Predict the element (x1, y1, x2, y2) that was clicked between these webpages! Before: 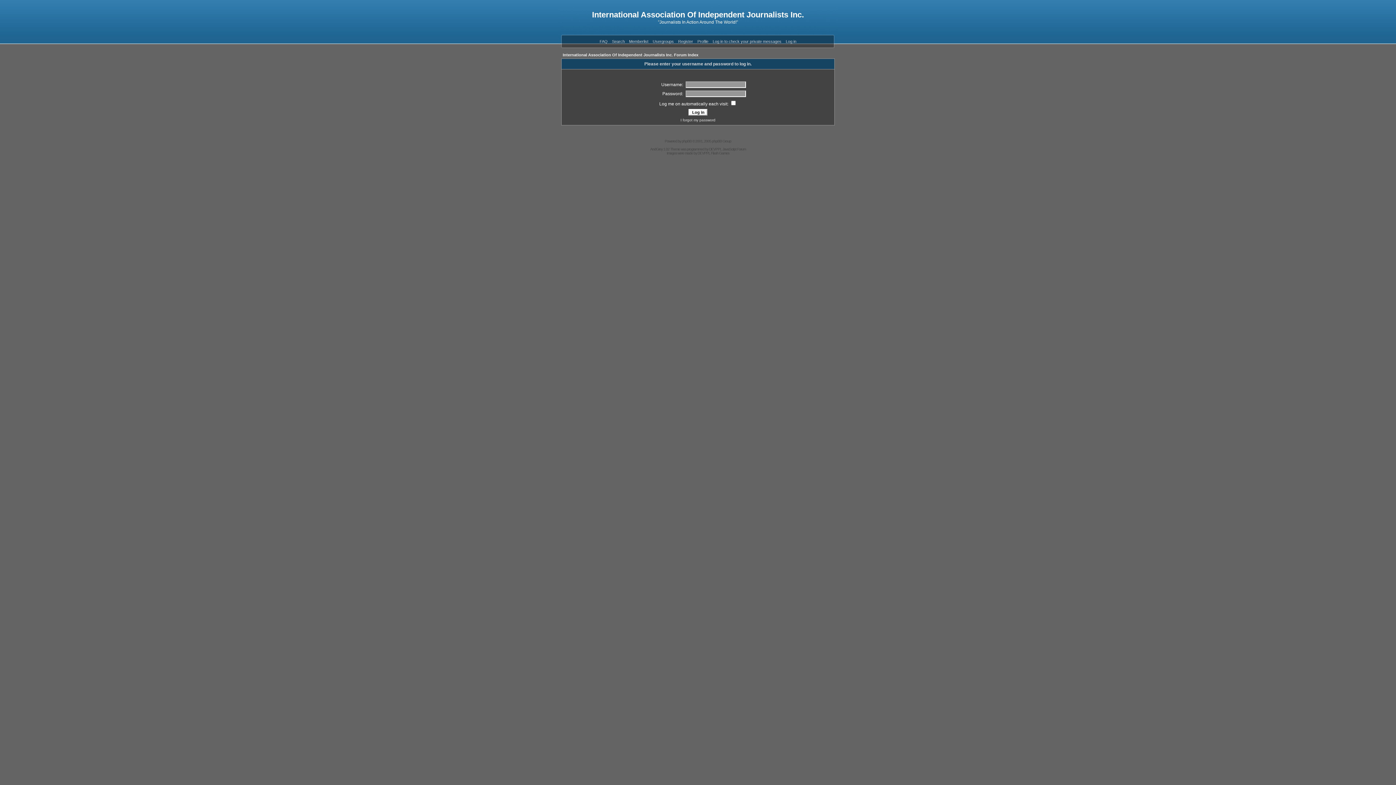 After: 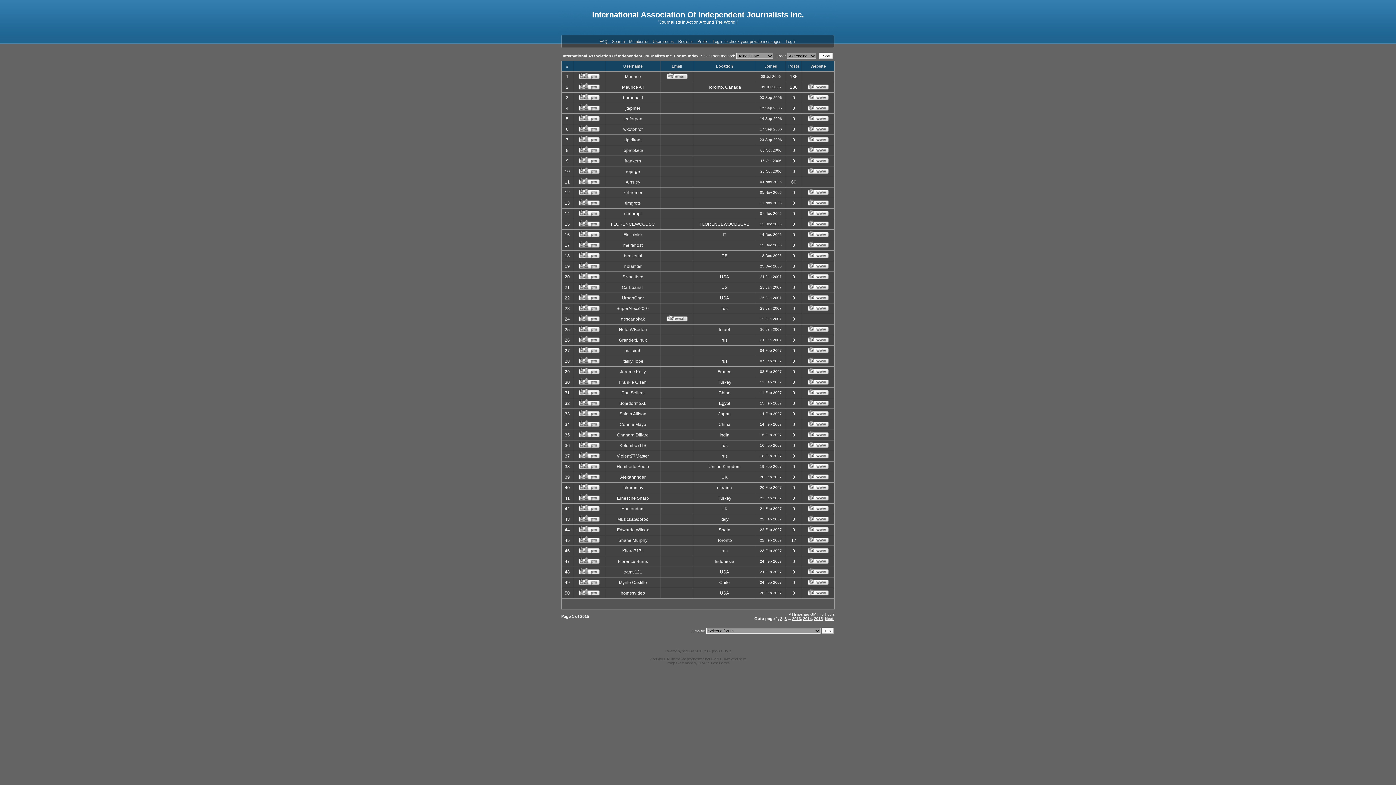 Action: label: Memberlist bbox: (629, 39, 648, 43)